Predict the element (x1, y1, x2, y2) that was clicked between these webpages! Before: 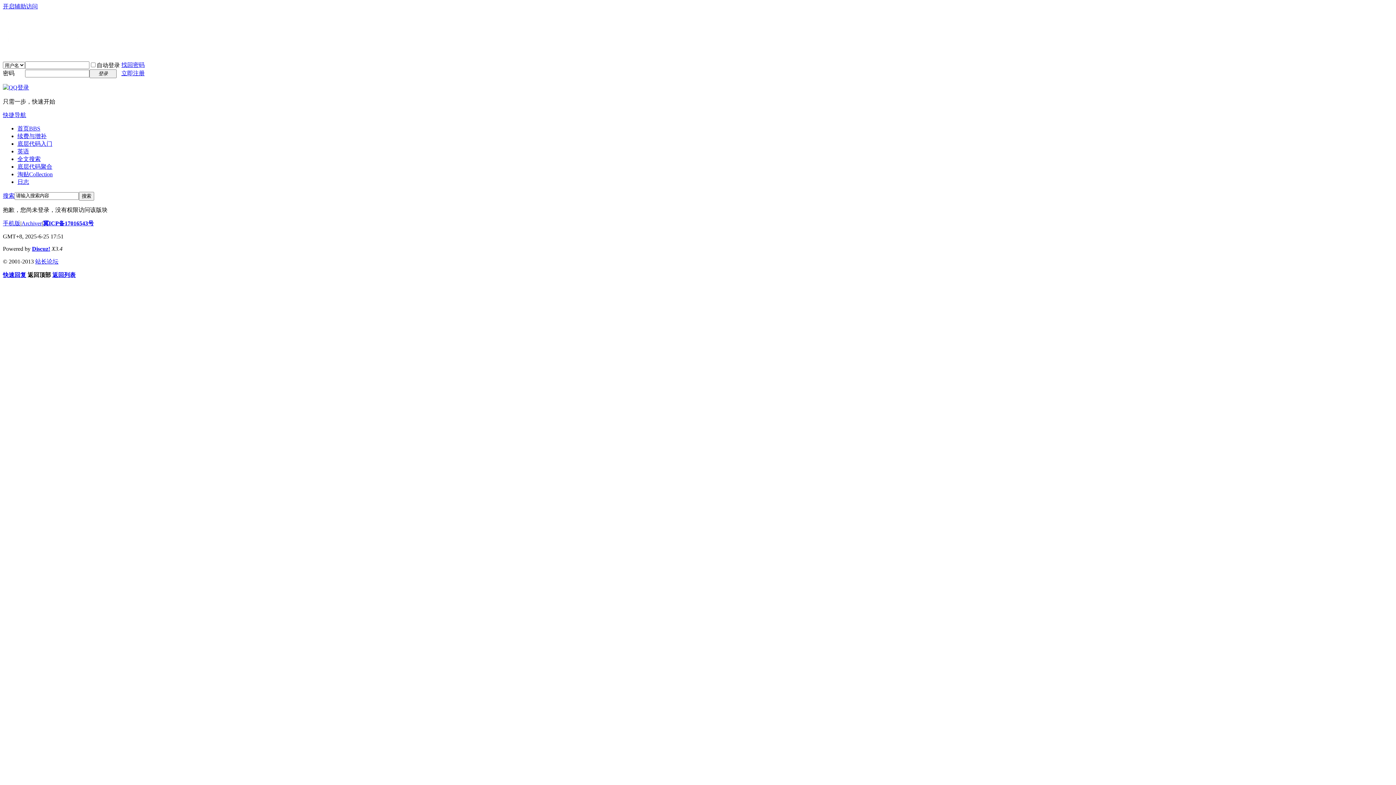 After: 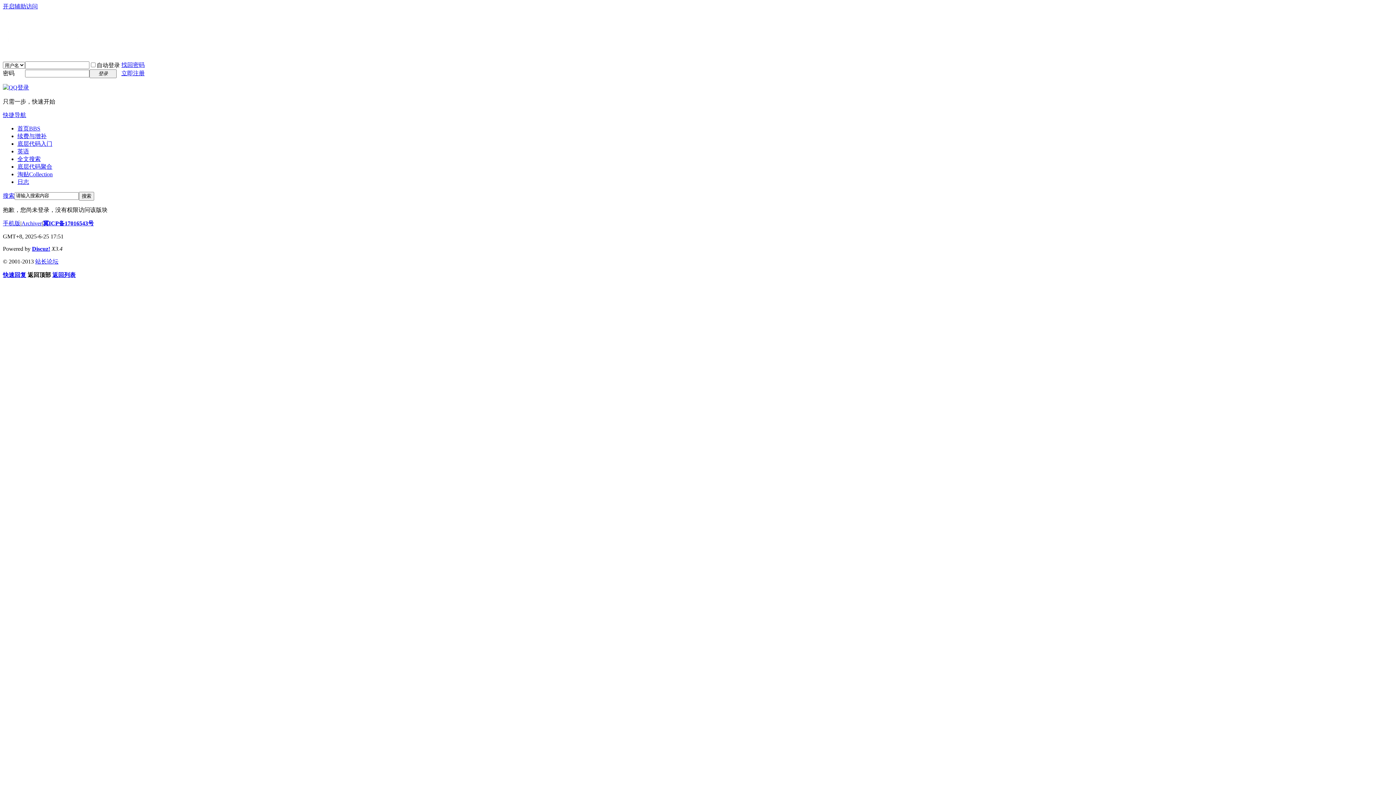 Action: label: 搜索 bbox: (2, 192, 14, 198)